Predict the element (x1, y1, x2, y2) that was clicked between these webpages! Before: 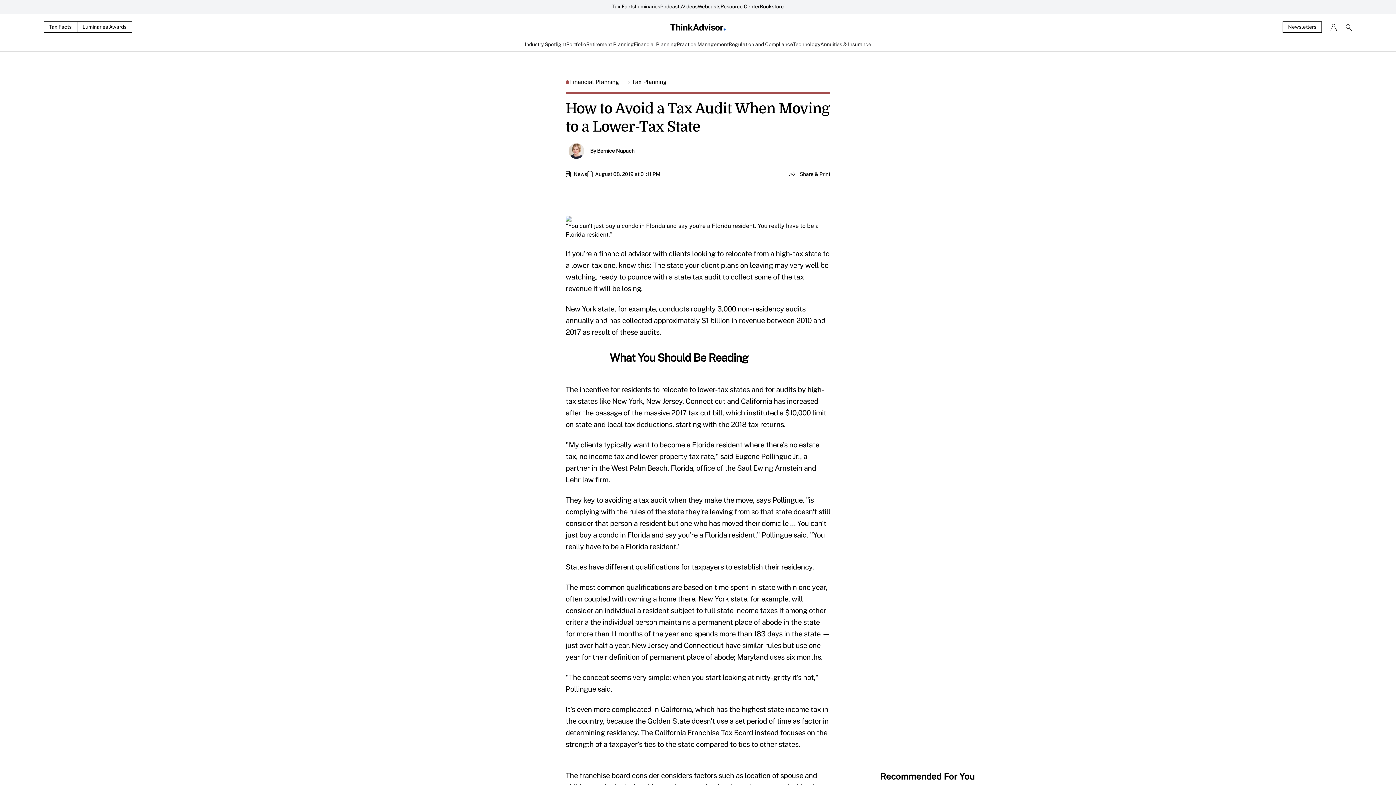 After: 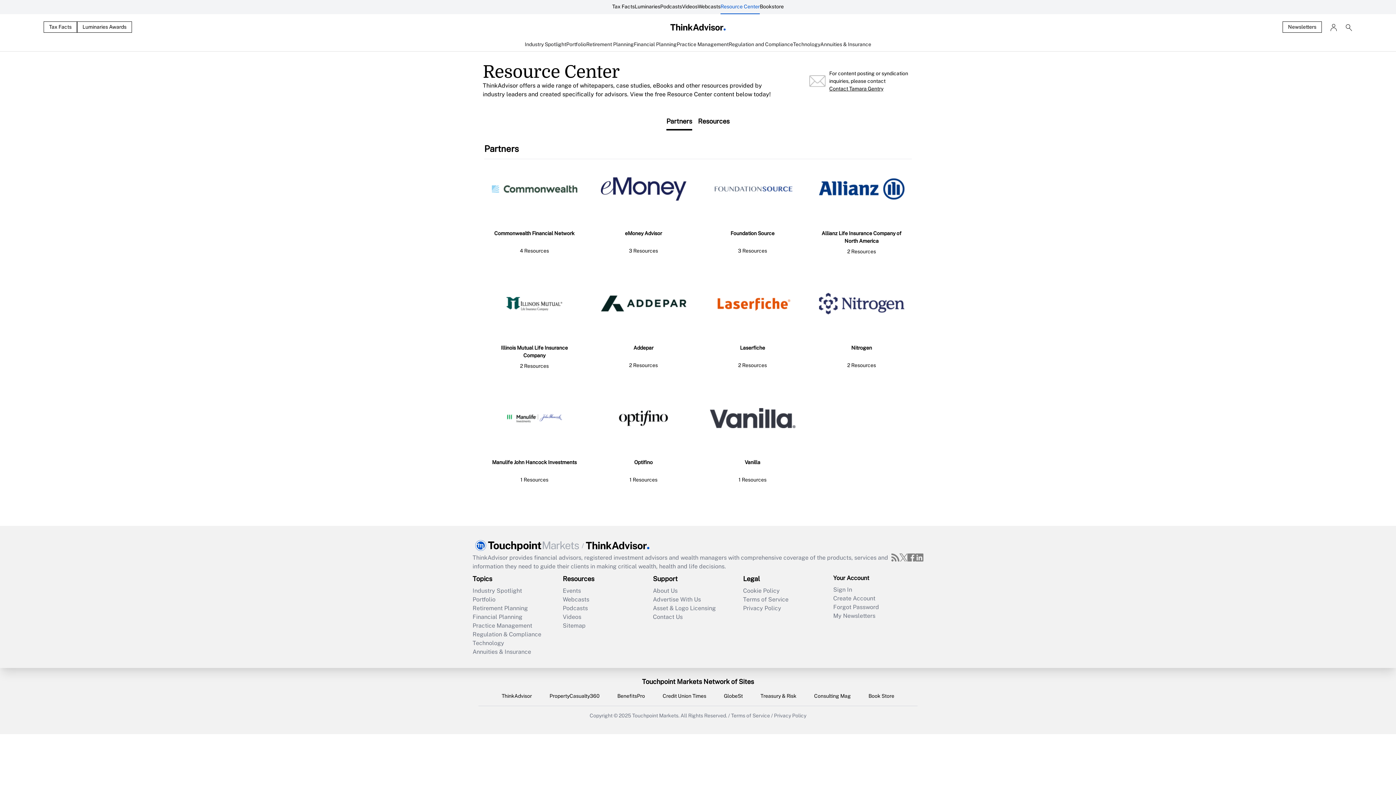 Action: label: Resource Center bbox: (720, 0, 760, 14)